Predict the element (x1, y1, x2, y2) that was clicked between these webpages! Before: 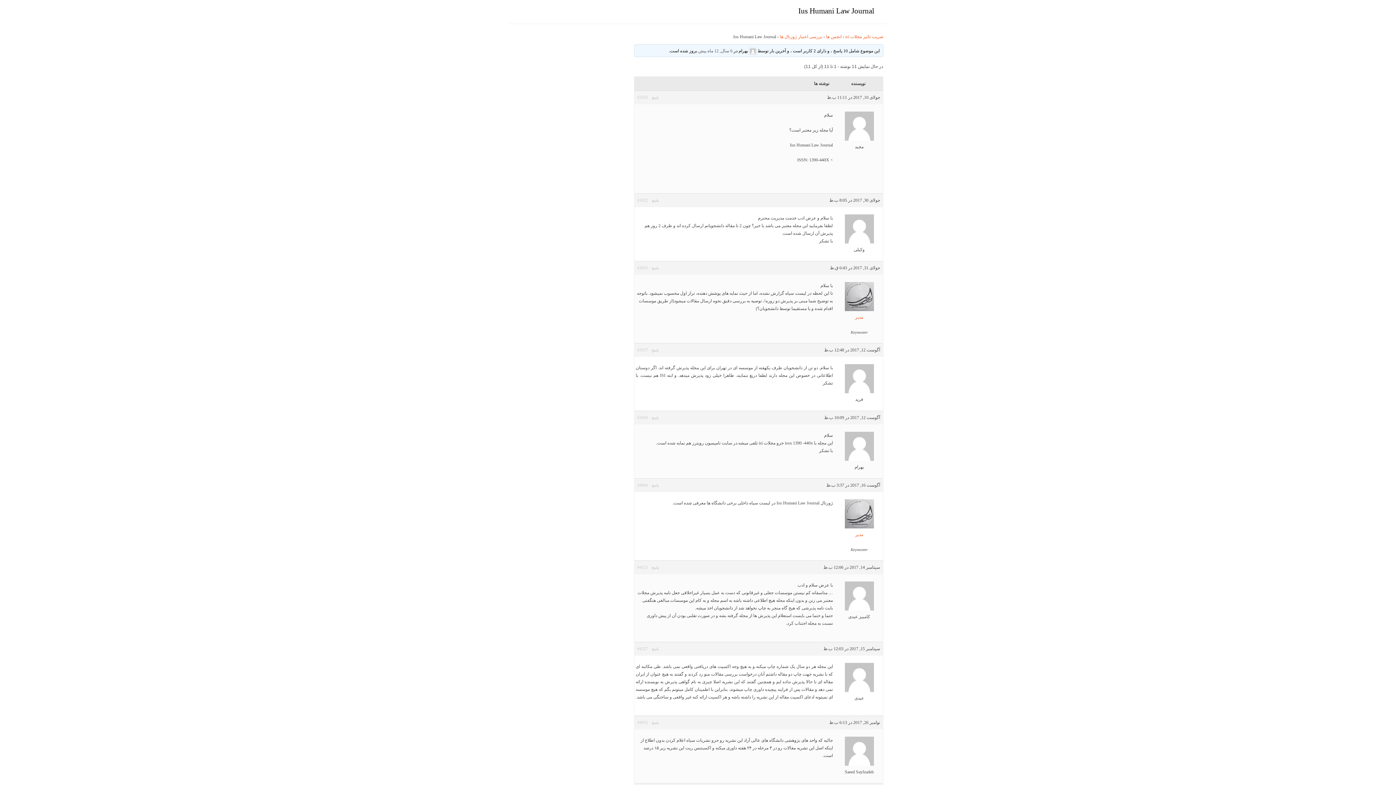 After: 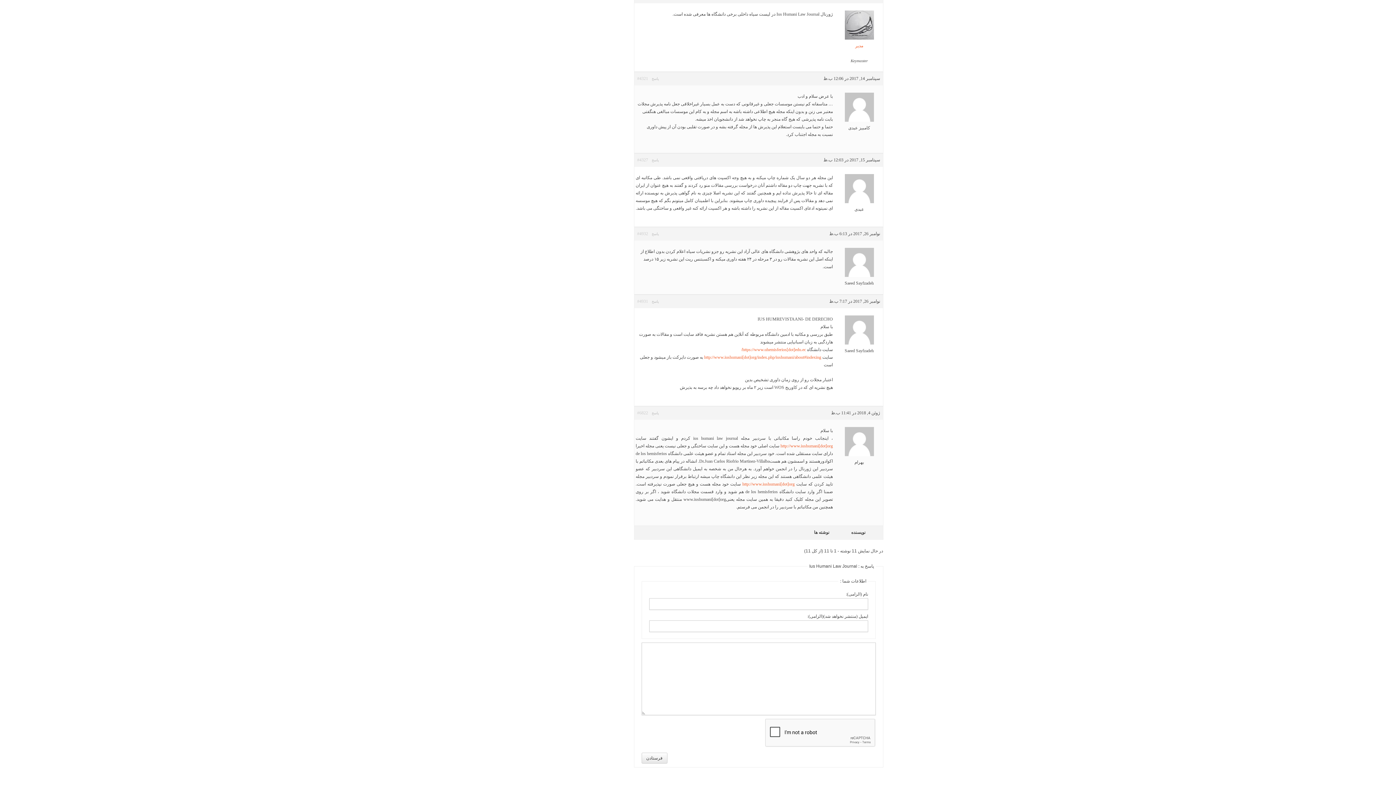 Action: label: #4932 bbox: (637, 719, 648, 726)